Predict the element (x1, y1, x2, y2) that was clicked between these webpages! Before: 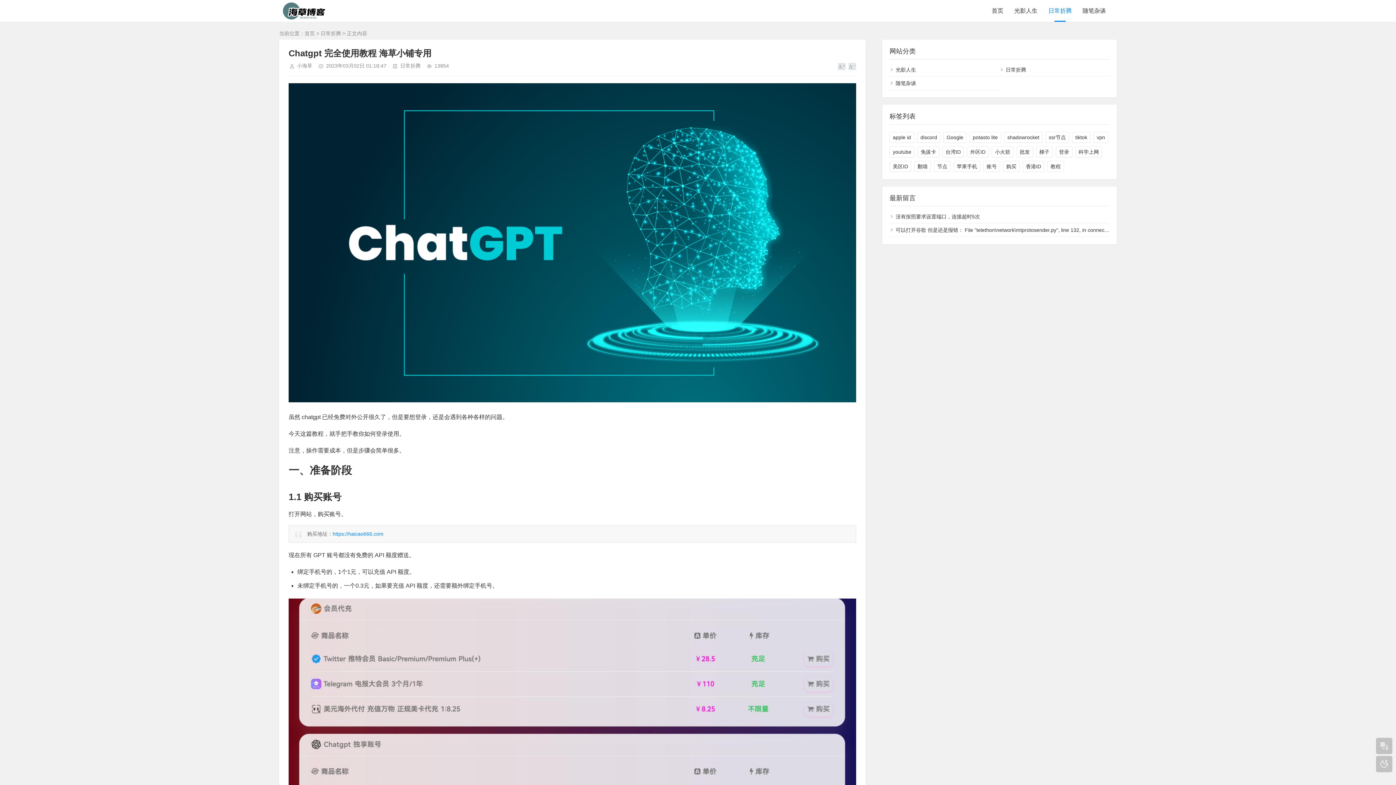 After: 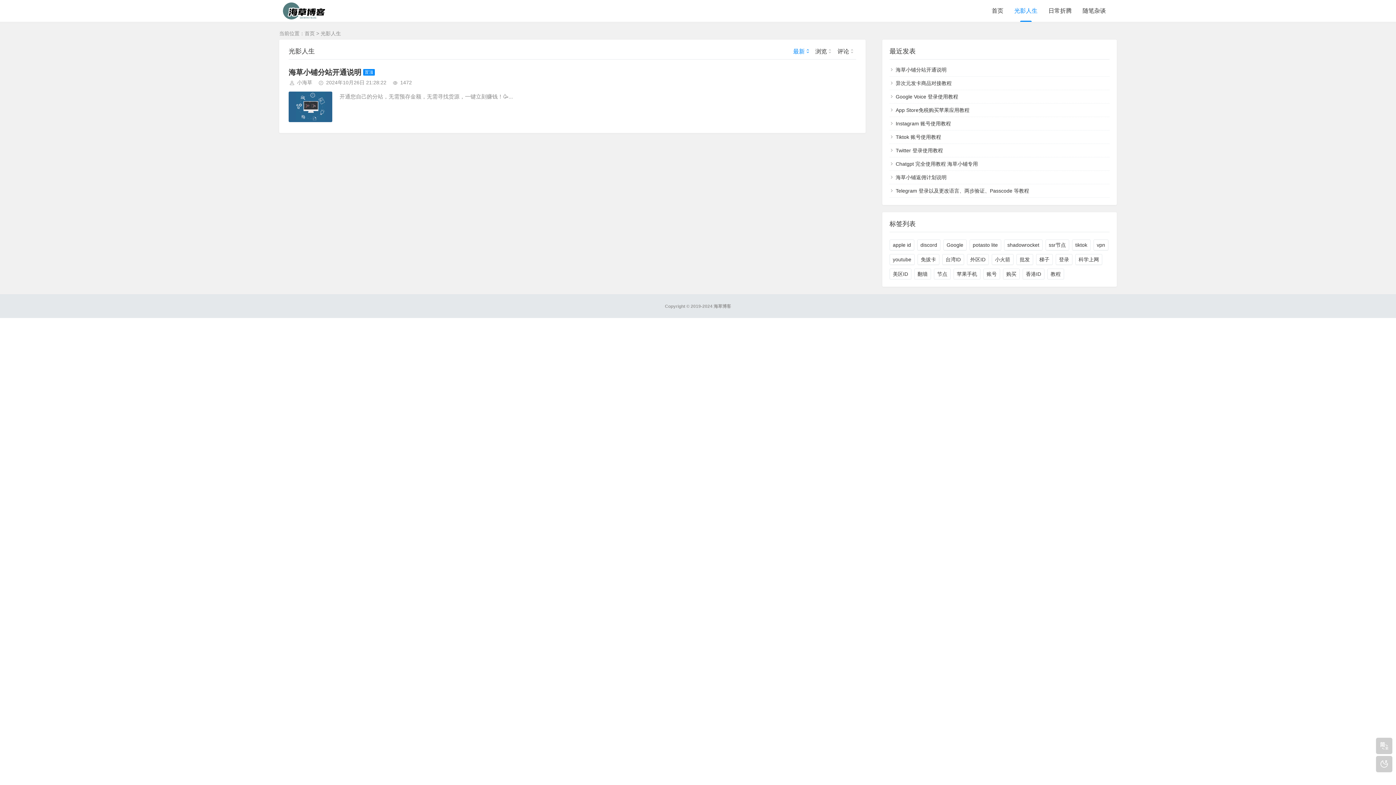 Action: bbox: (895, 66, 916, 72) label: 光影人生